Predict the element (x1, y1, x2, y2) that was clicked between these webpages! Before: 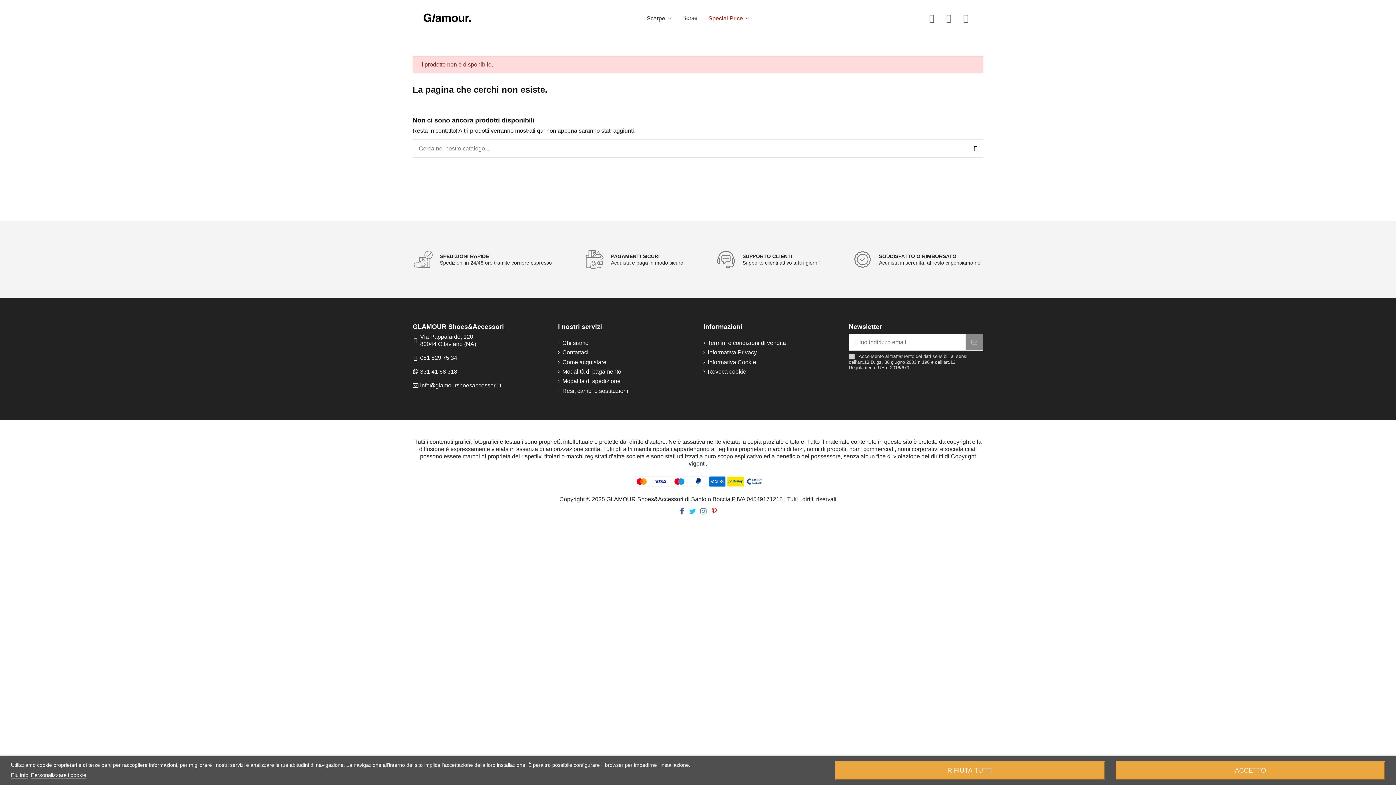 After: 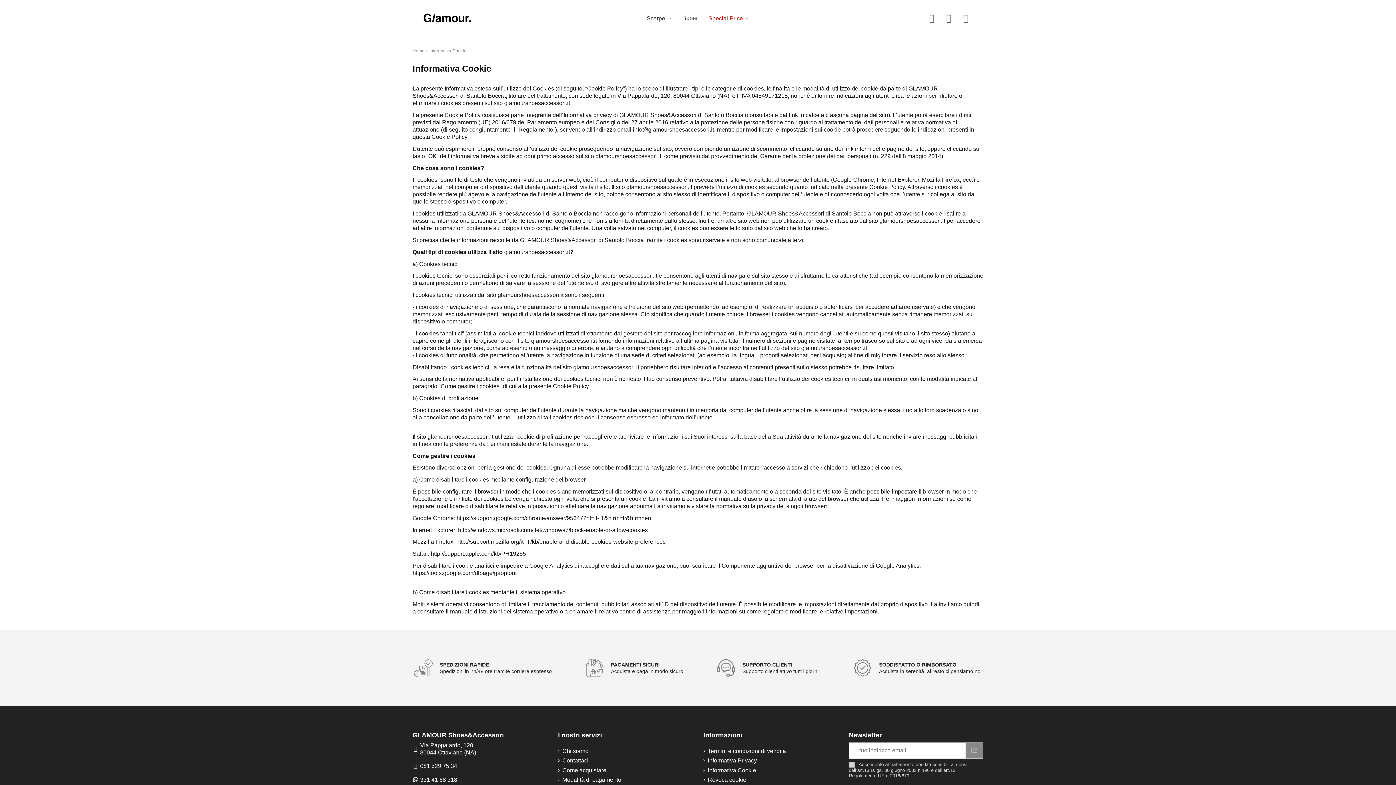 Action: label: Informativa Cookie bbox: (703, 358, 756, 366)